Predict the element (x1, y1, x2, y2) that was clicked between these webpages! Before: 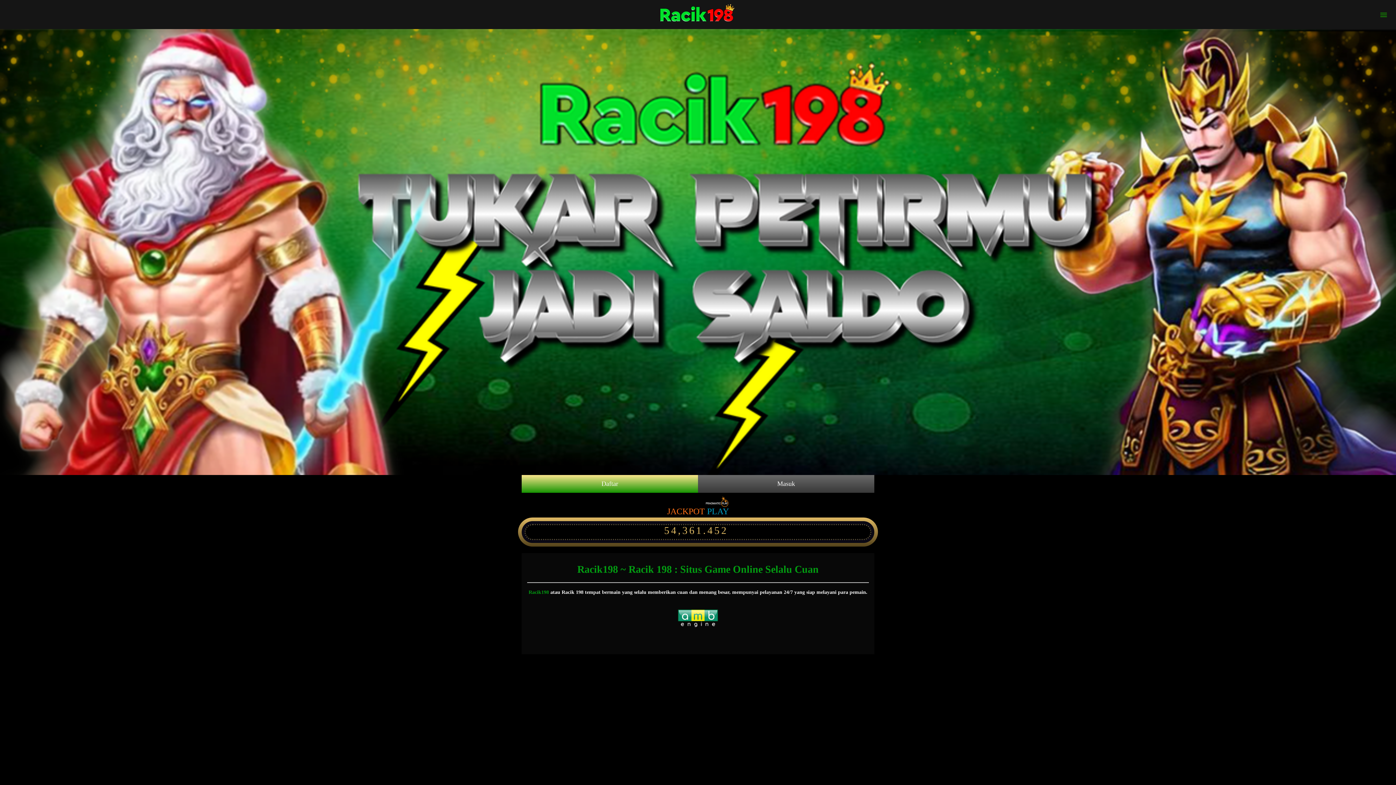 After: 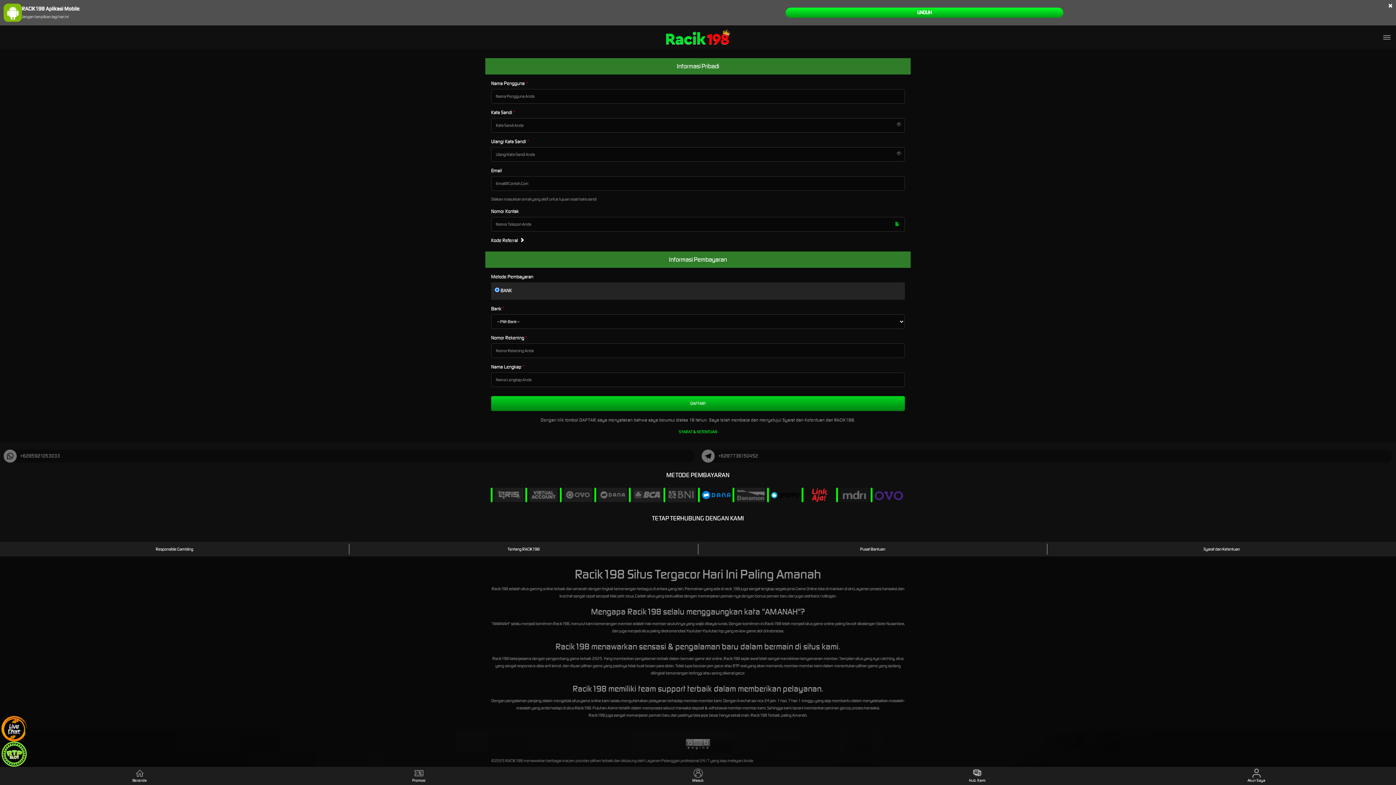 Action: label: Daftar bbox: (521, 475, 698, 493)